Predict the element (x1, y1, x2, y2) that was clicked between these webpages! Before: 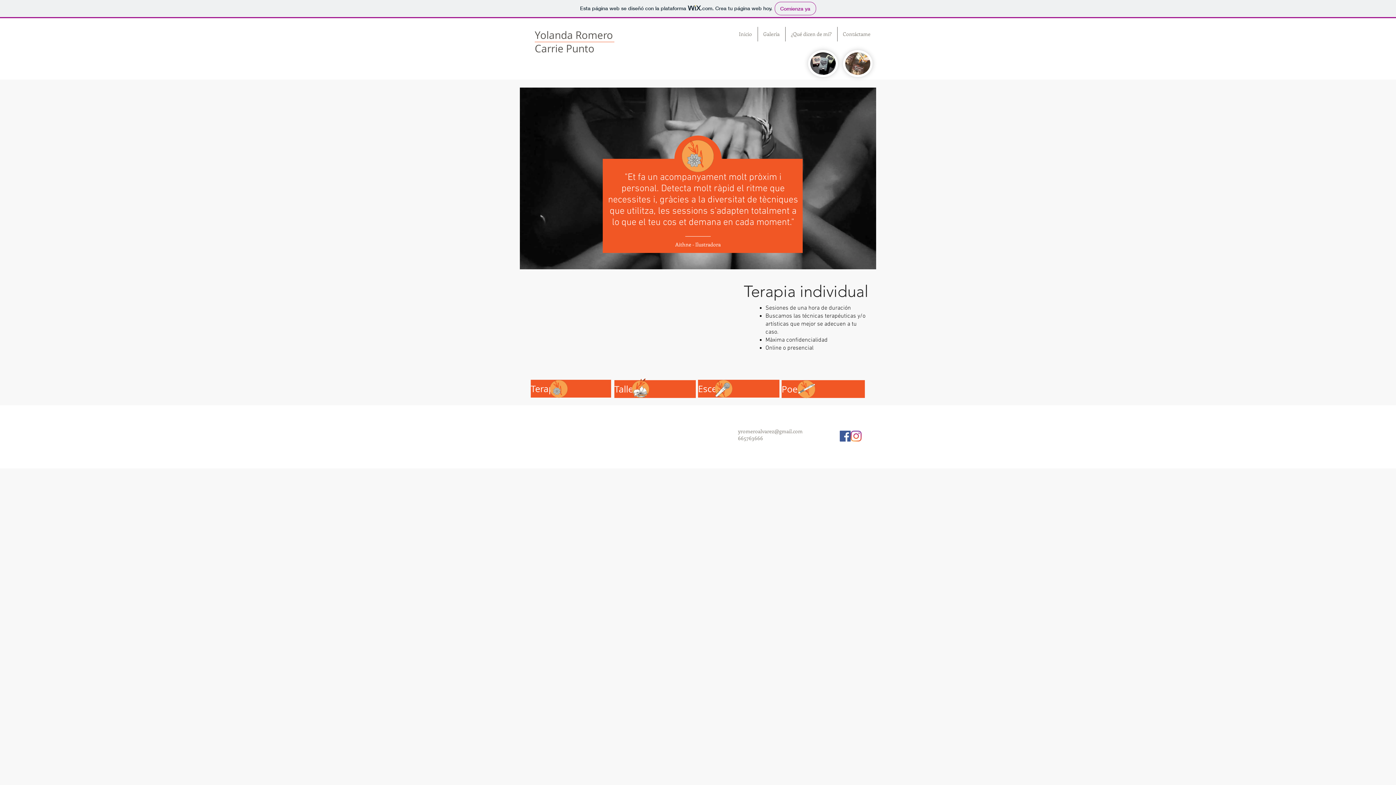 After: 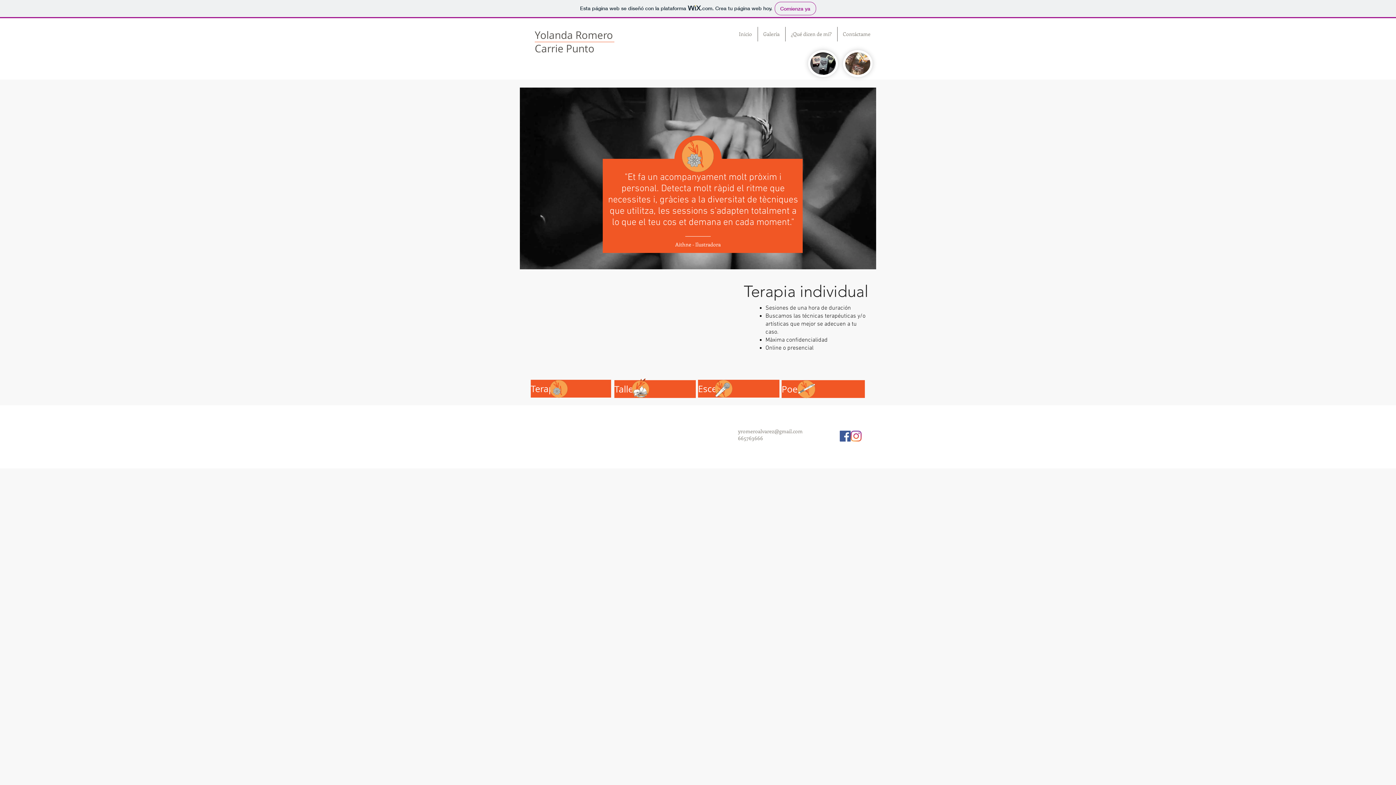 Action: bbox: (808, 50, 838, 77)